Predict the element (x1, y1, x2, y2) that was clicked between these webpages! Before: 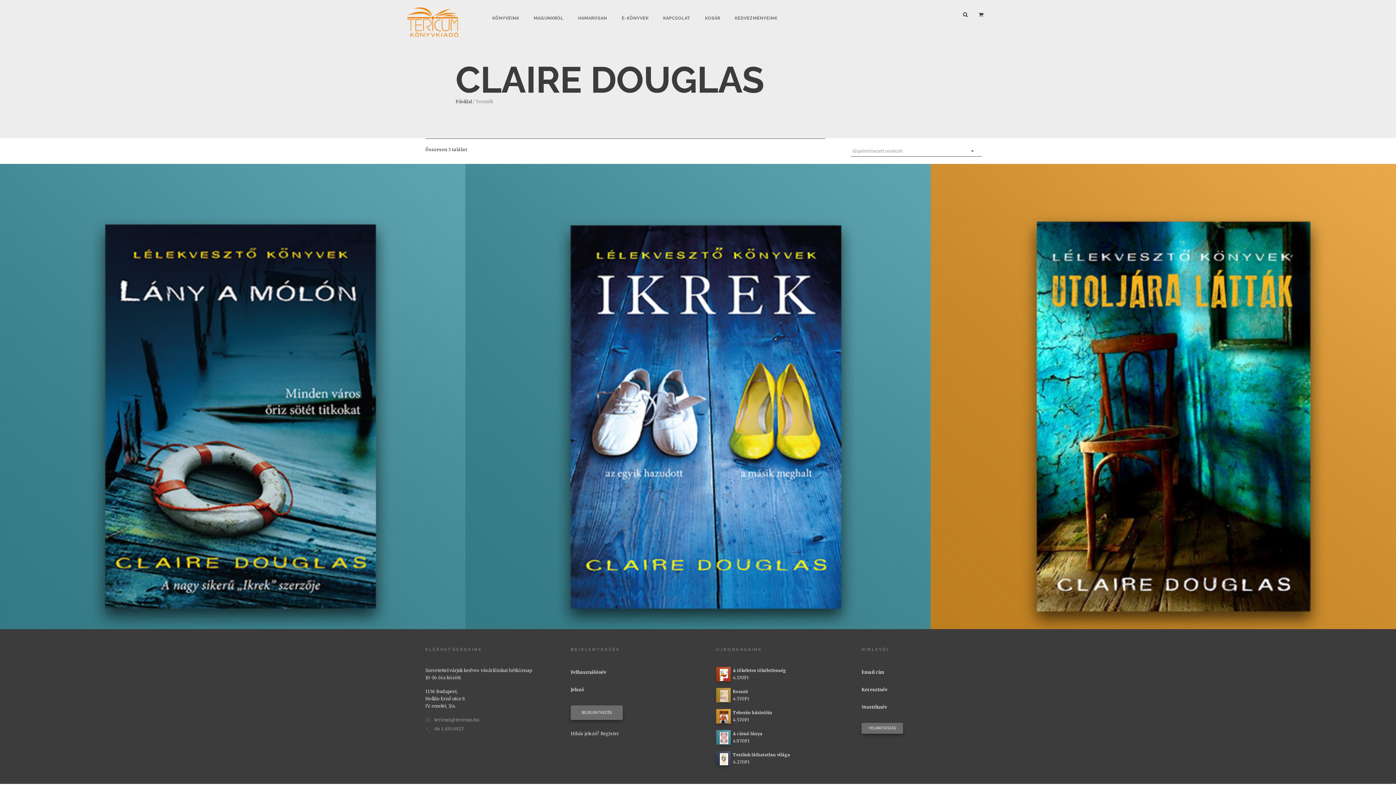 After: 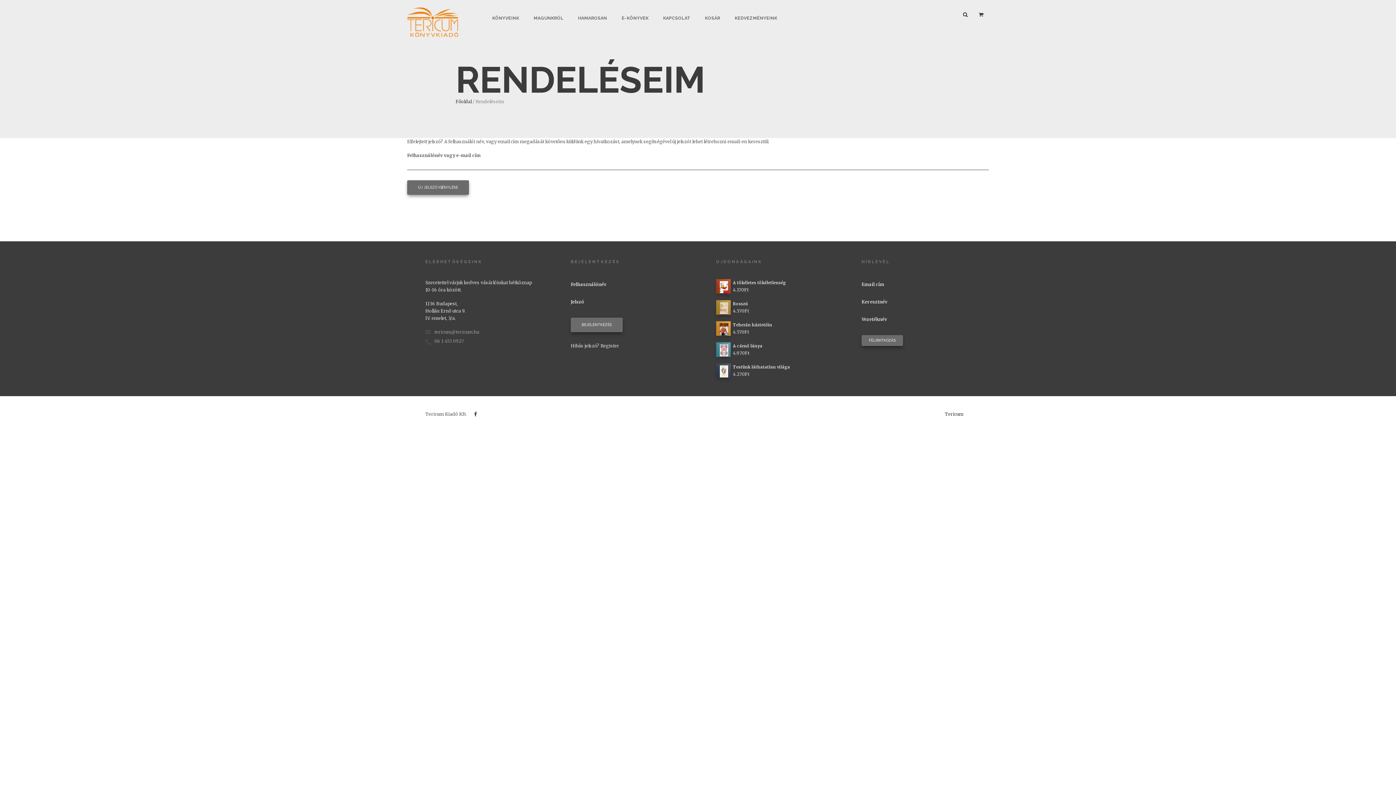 Action: label: Hibás jelszó? bbox: (570, 731, 599, 736)